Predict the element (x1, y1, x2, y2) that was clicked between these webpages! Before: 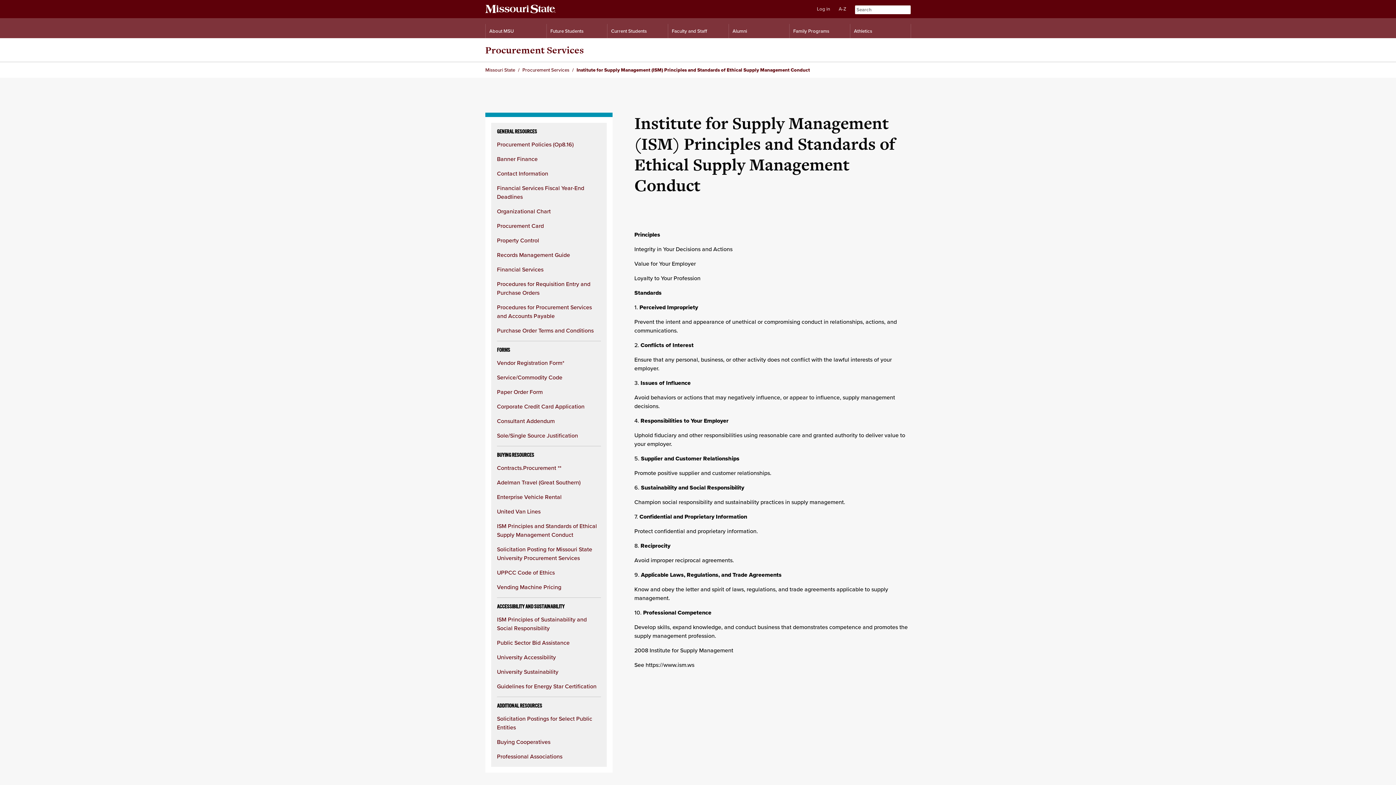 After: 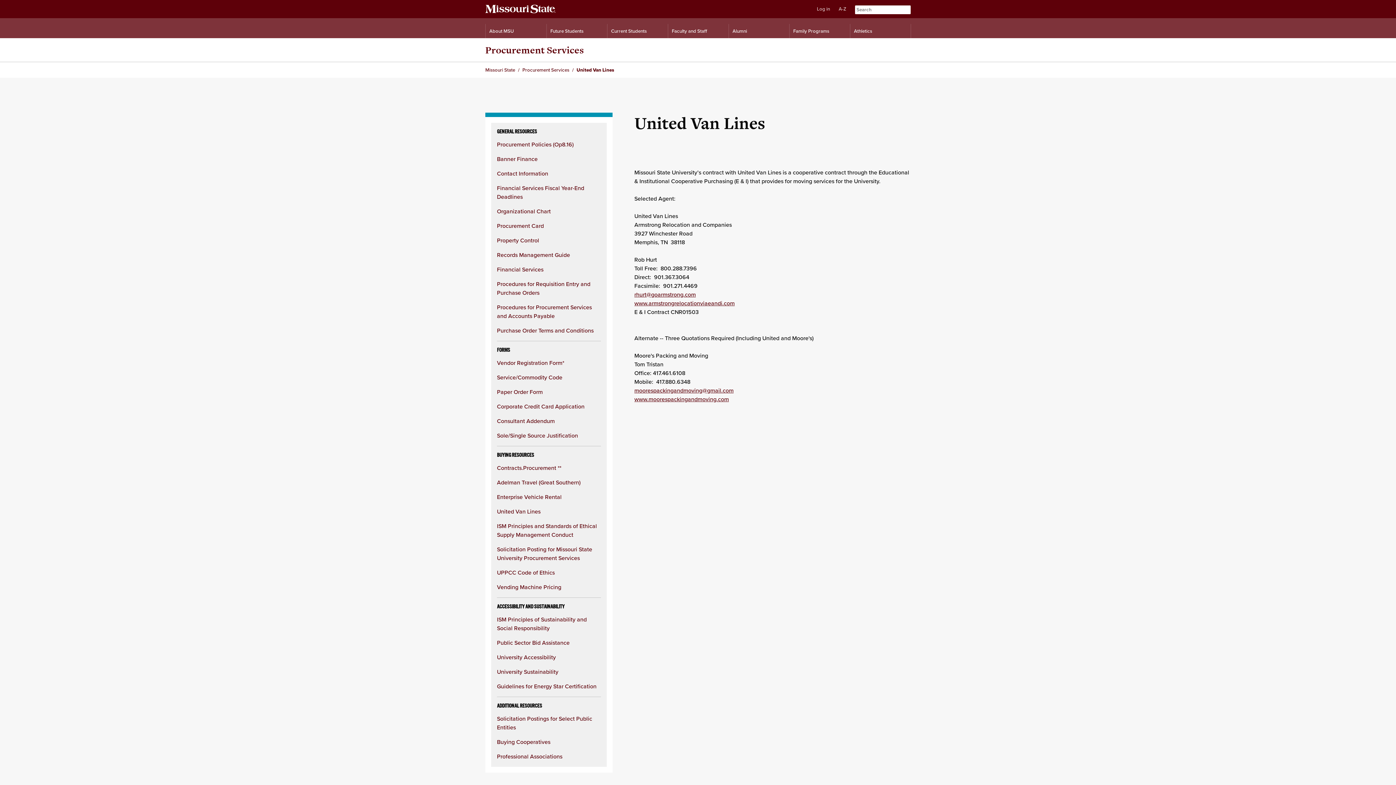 Action: bbox: (497, 507, 540, 516) label: United Van Lines